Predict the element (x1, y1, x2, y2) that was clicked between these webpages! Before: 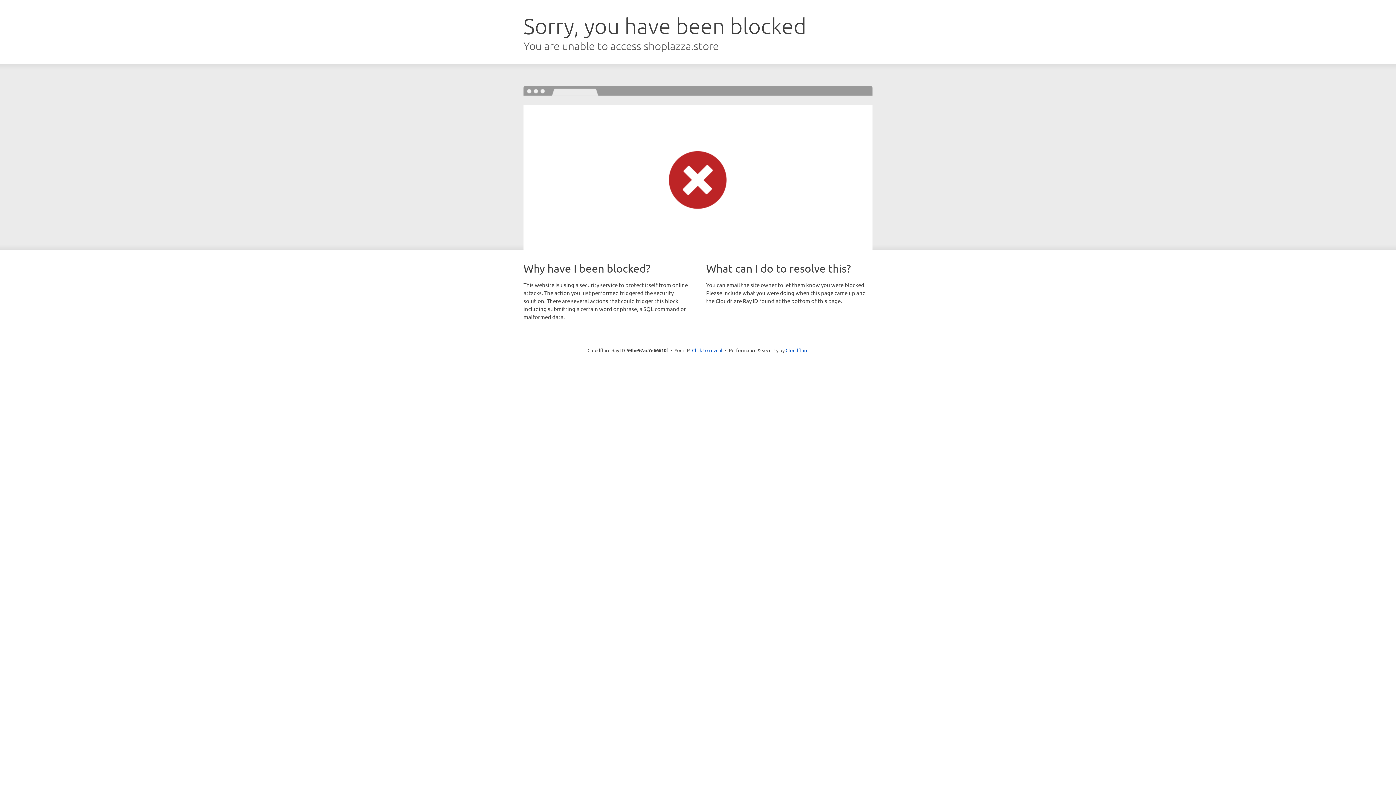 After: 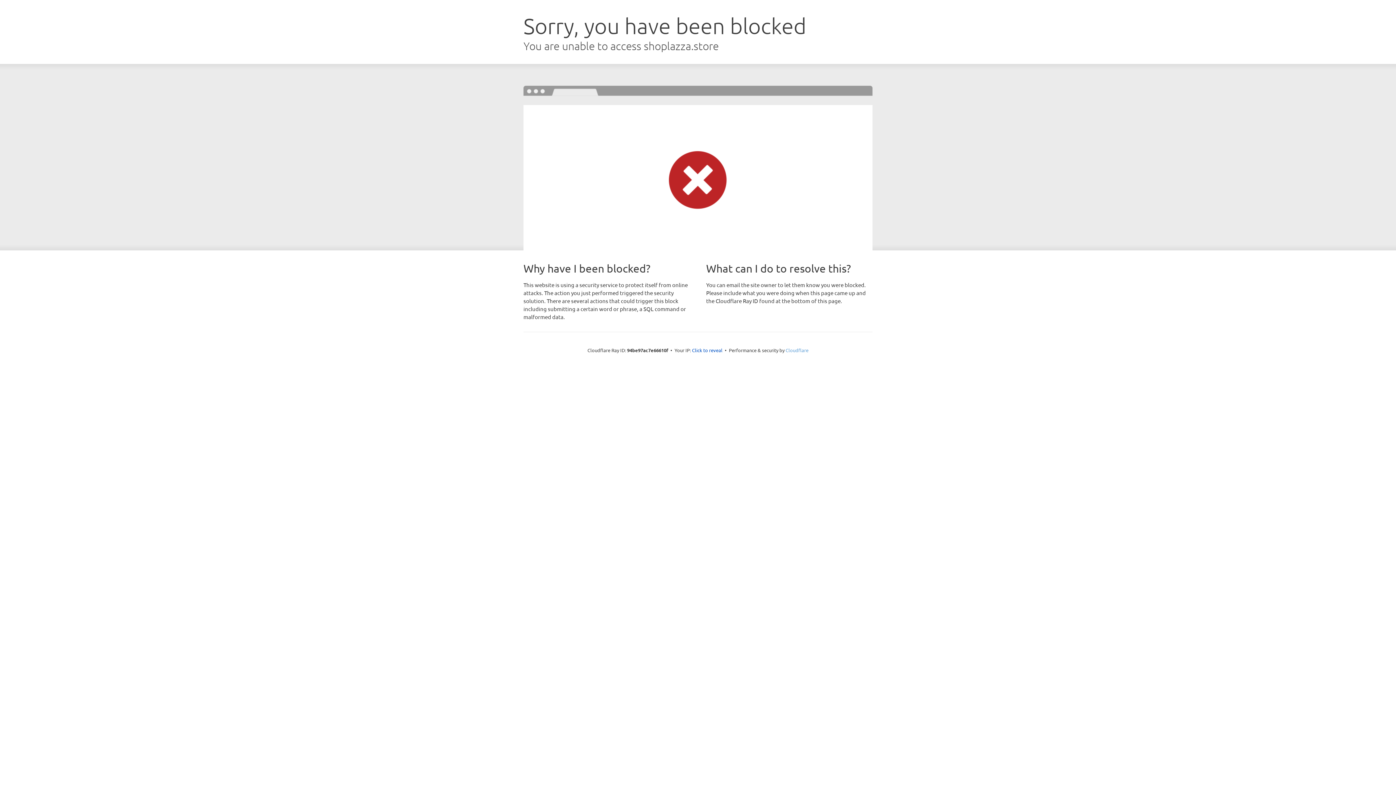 Action: bbox: (785, 347, 808, 353) label: Cloudflare